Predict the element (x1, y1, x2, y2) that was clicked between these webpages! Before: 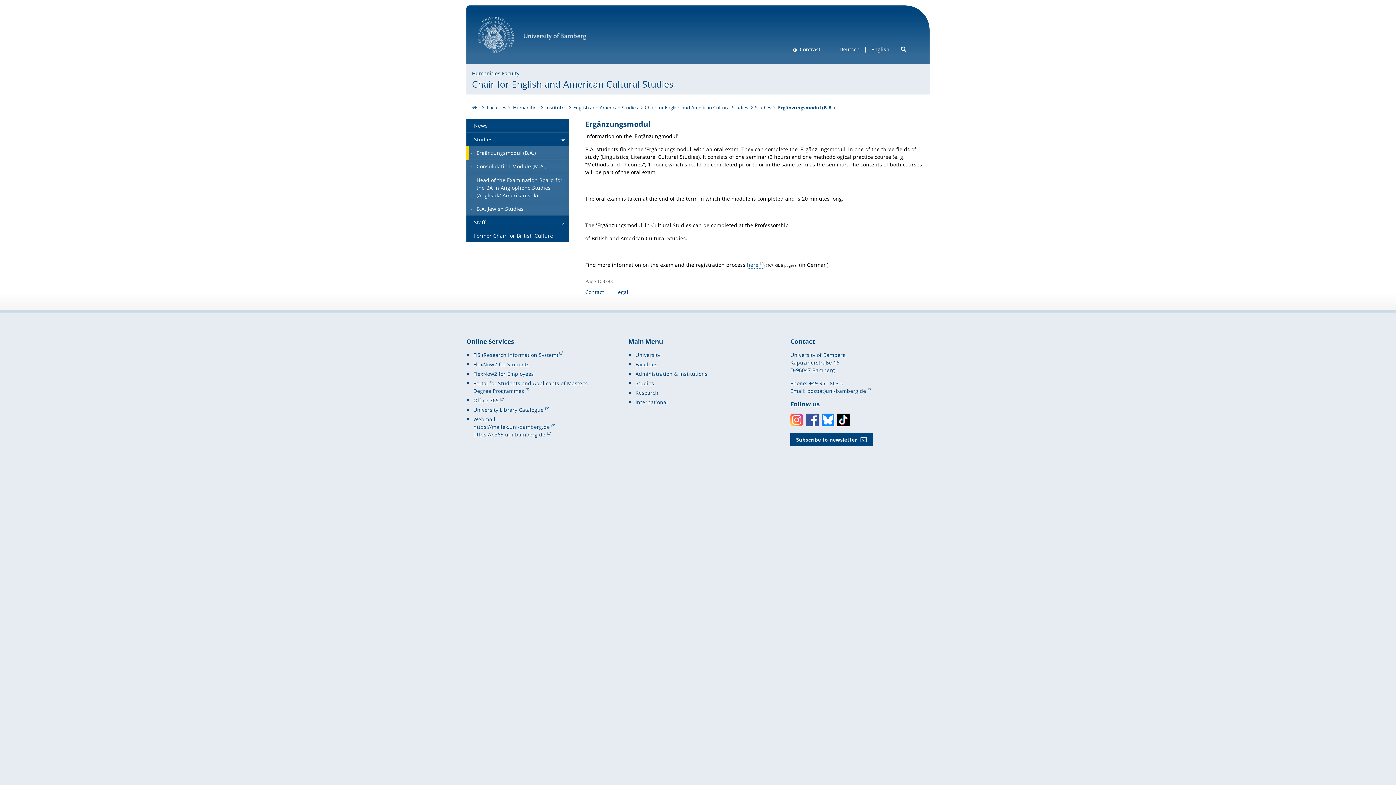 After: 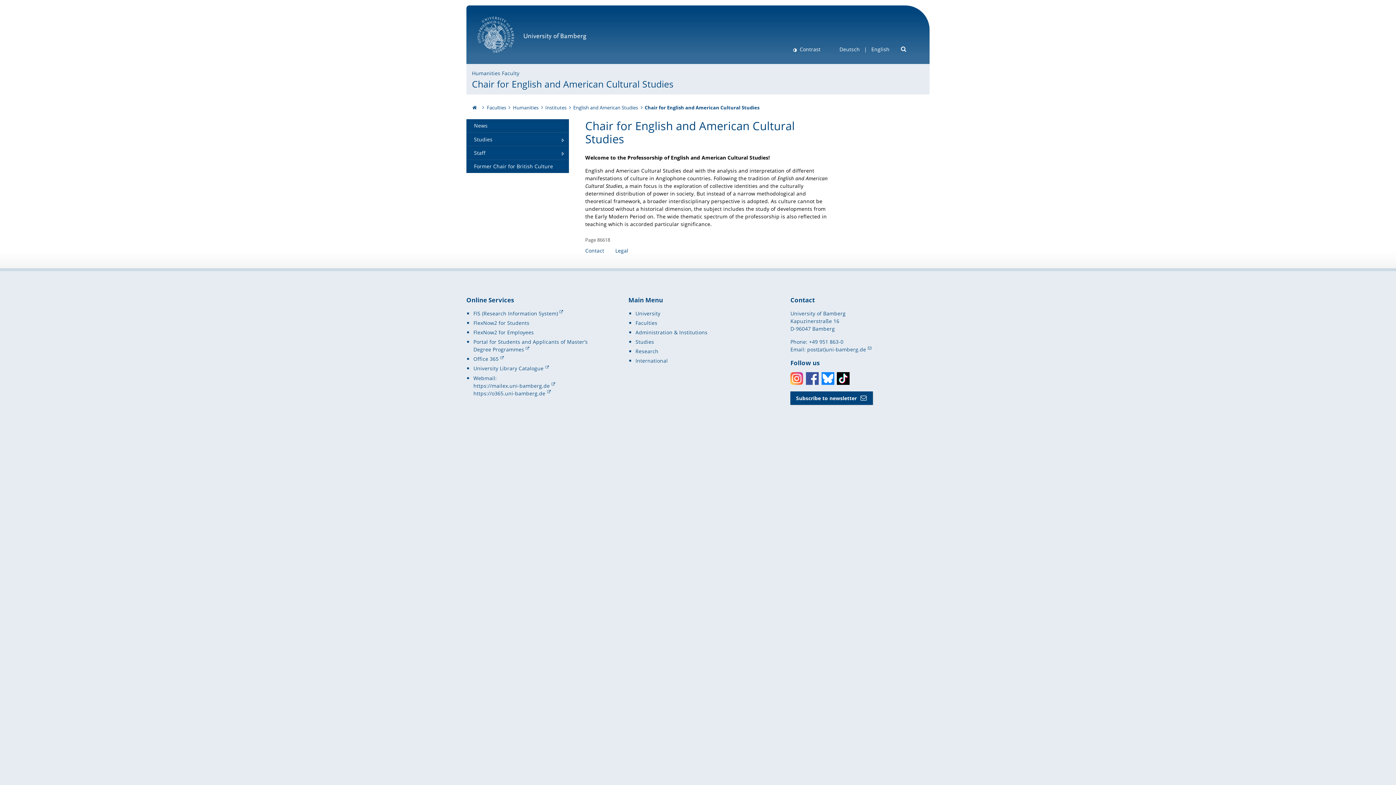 Action: bbox: (472, 77, 673, 90) label: Chair for English and American Cultural Studies